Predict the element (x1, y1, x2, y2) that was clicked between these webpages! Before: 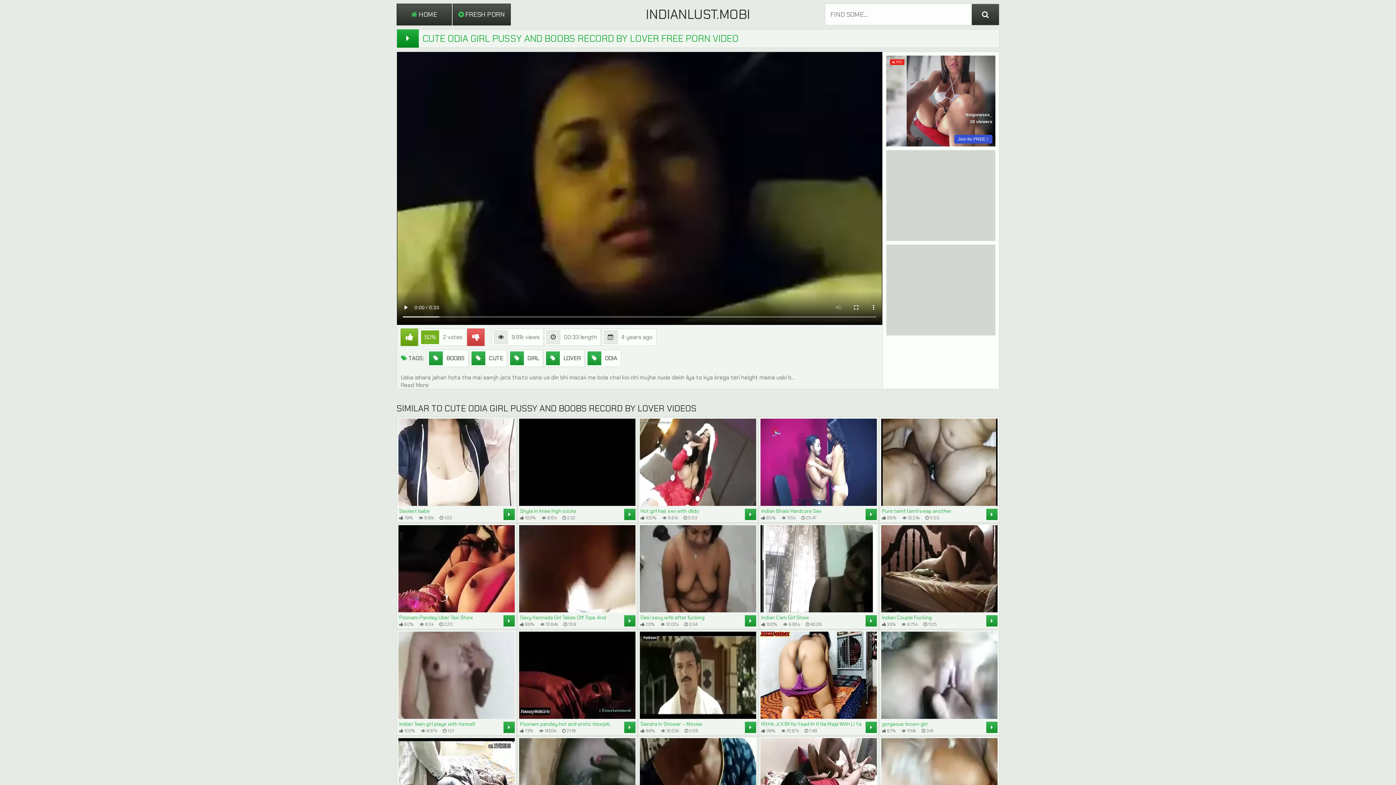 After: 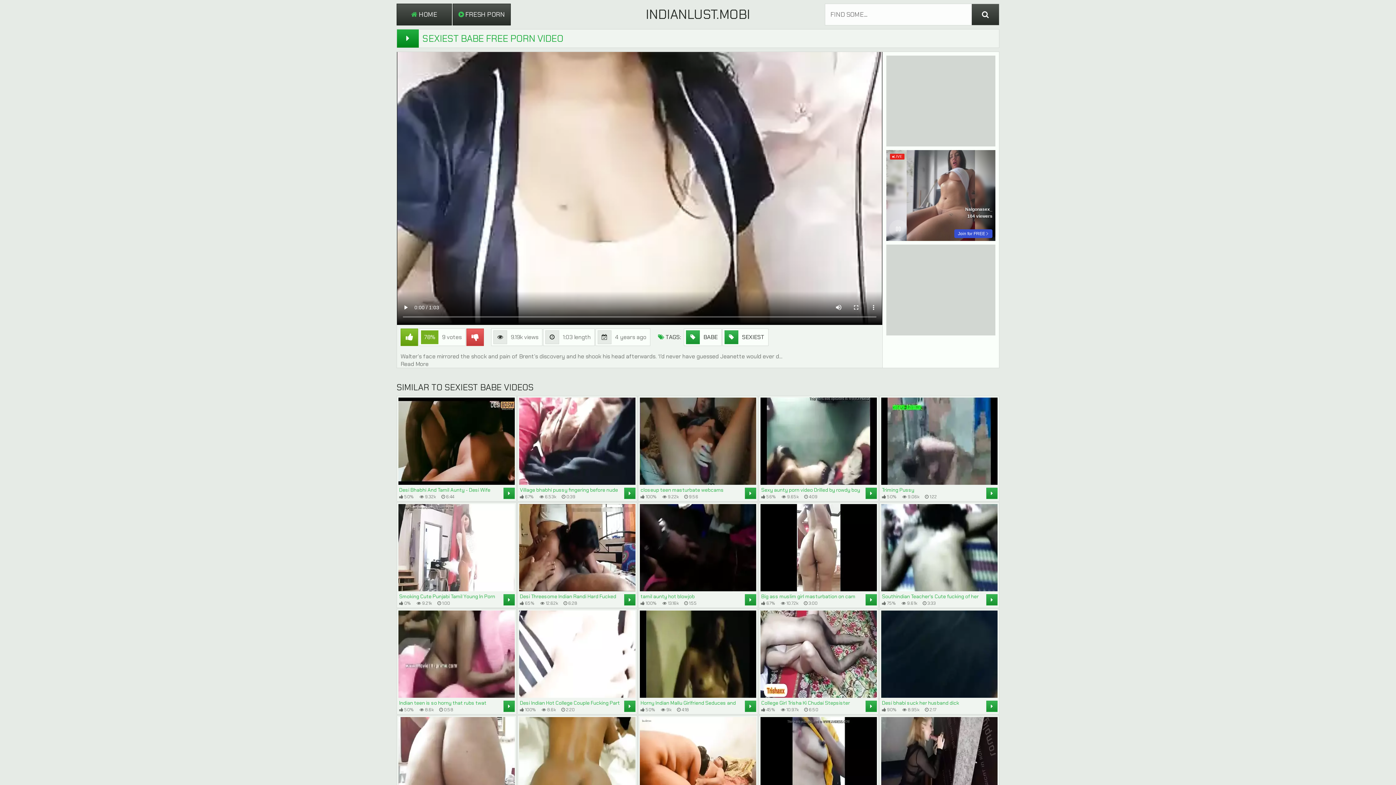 Action: label: Sexiest babe
 78%
 9.19k
 1:03
	 bbox: (398, 418, 514, 521)